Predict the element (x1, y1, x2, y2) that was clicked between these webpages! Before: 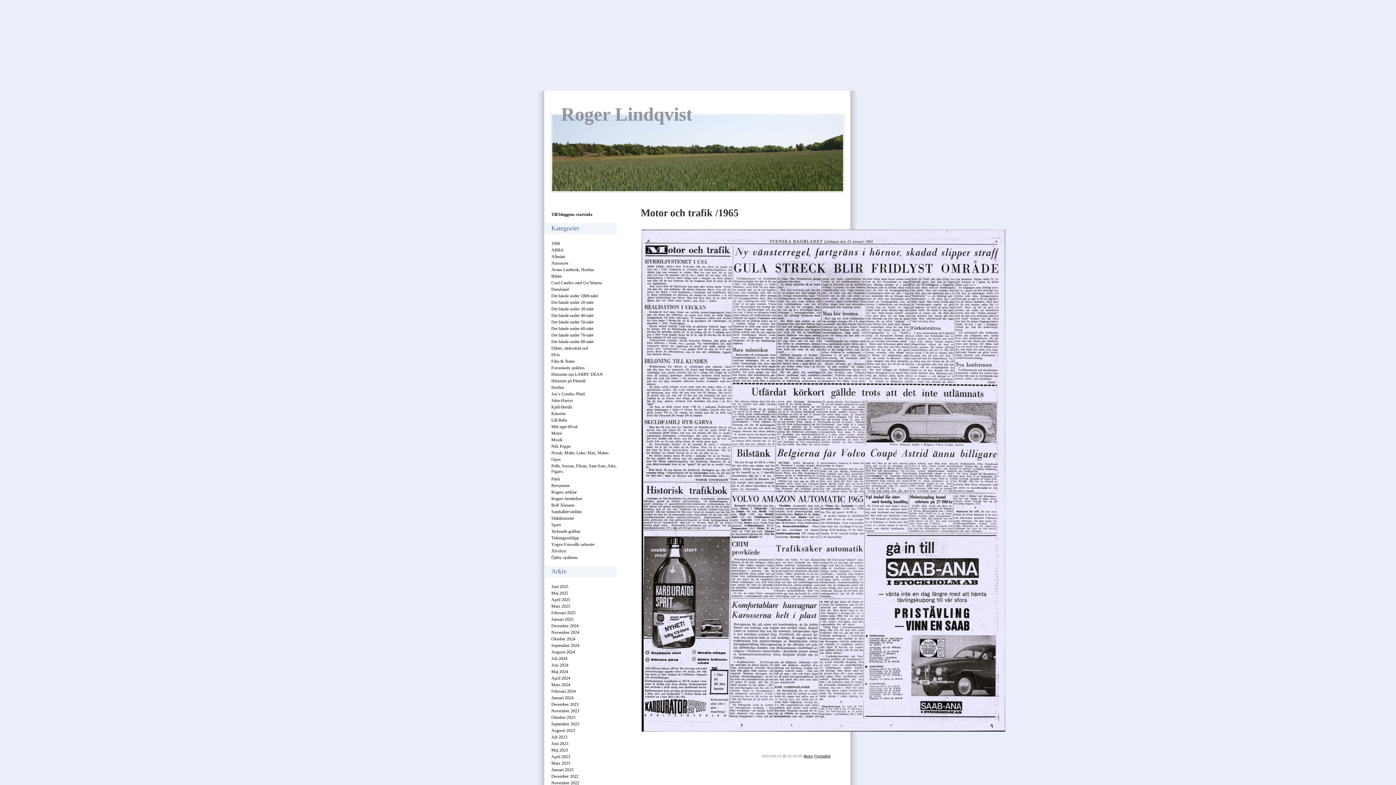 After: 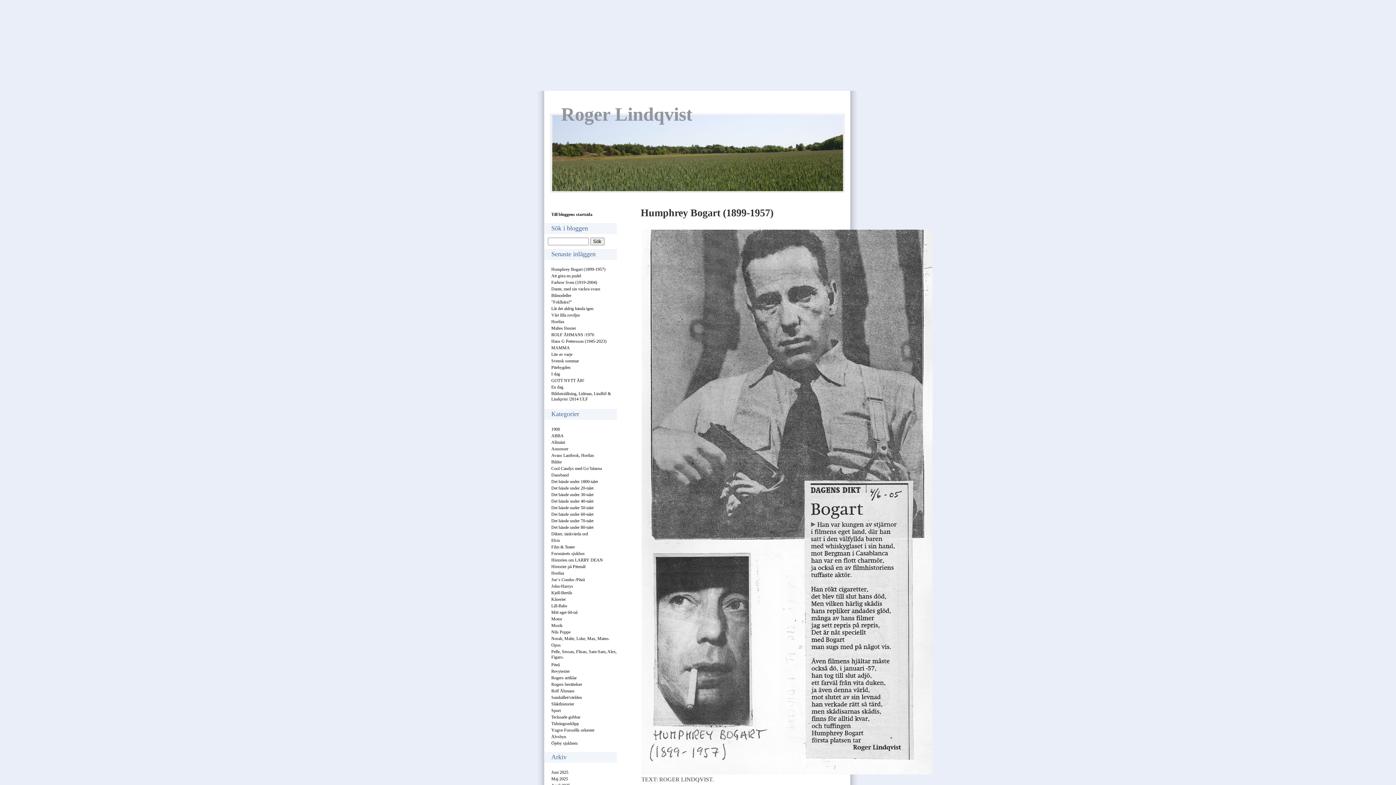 Action: bbox: (551, 623, 578, 628) label: December 2024